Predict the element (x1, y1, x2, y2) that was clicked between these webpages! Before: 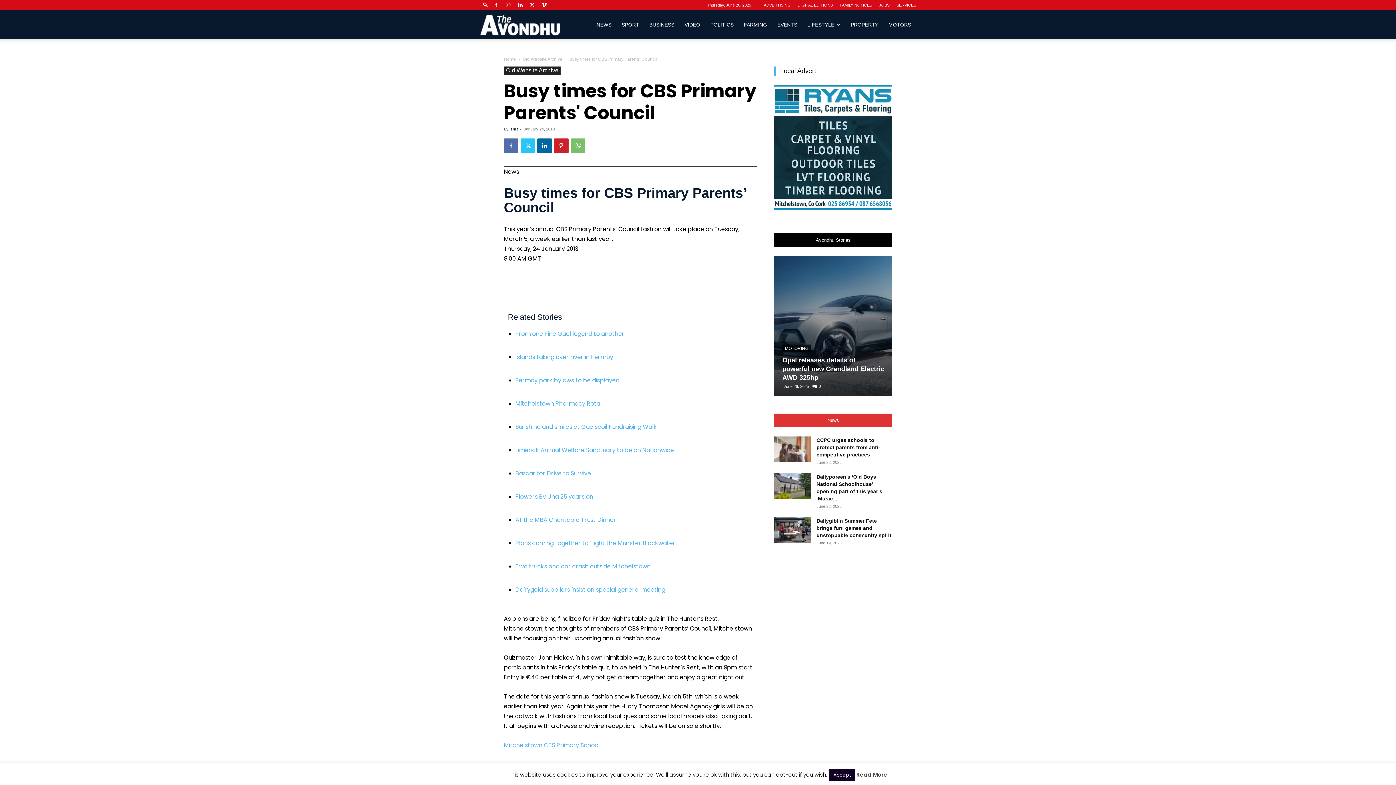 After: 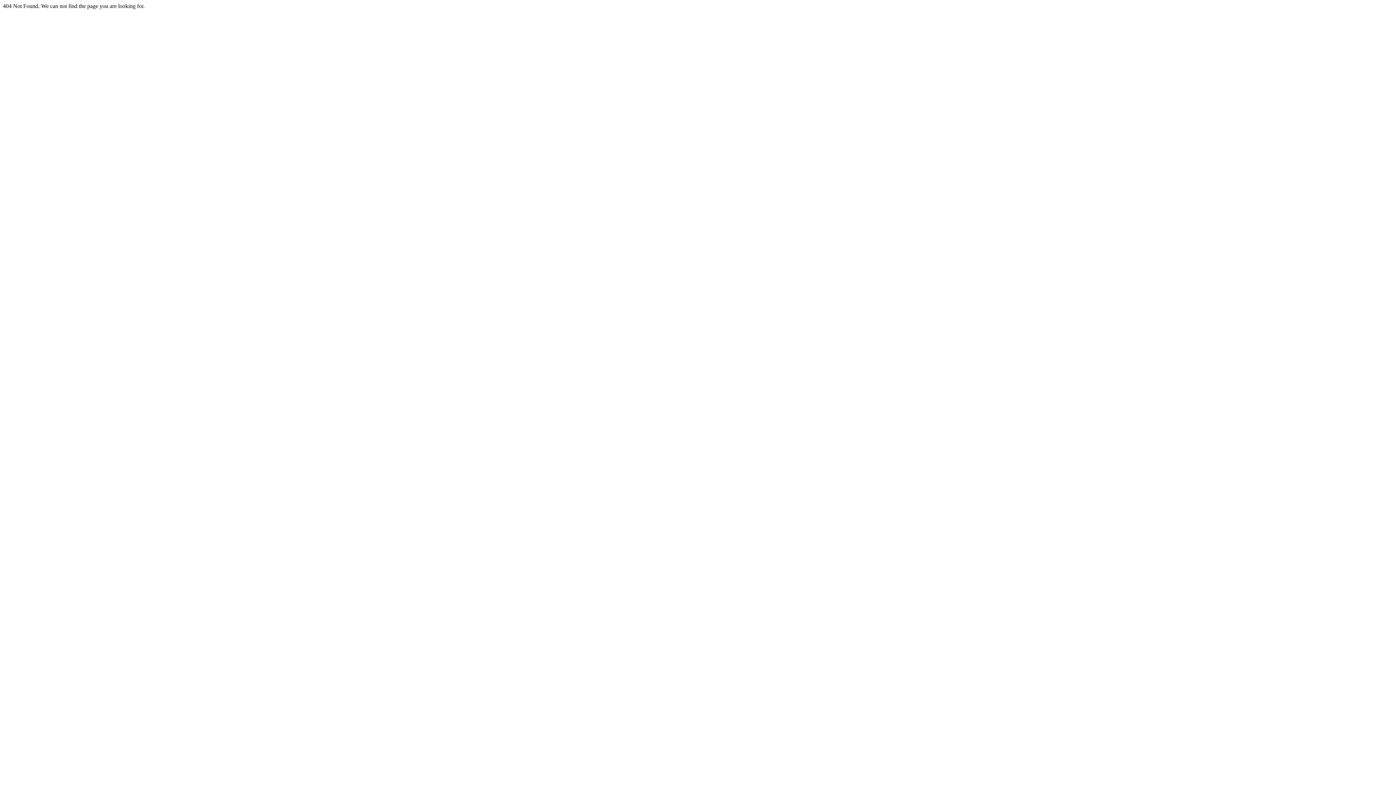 Action: bbox: (515, 469, 591, 477) label: Bazaar for Drive to Survive